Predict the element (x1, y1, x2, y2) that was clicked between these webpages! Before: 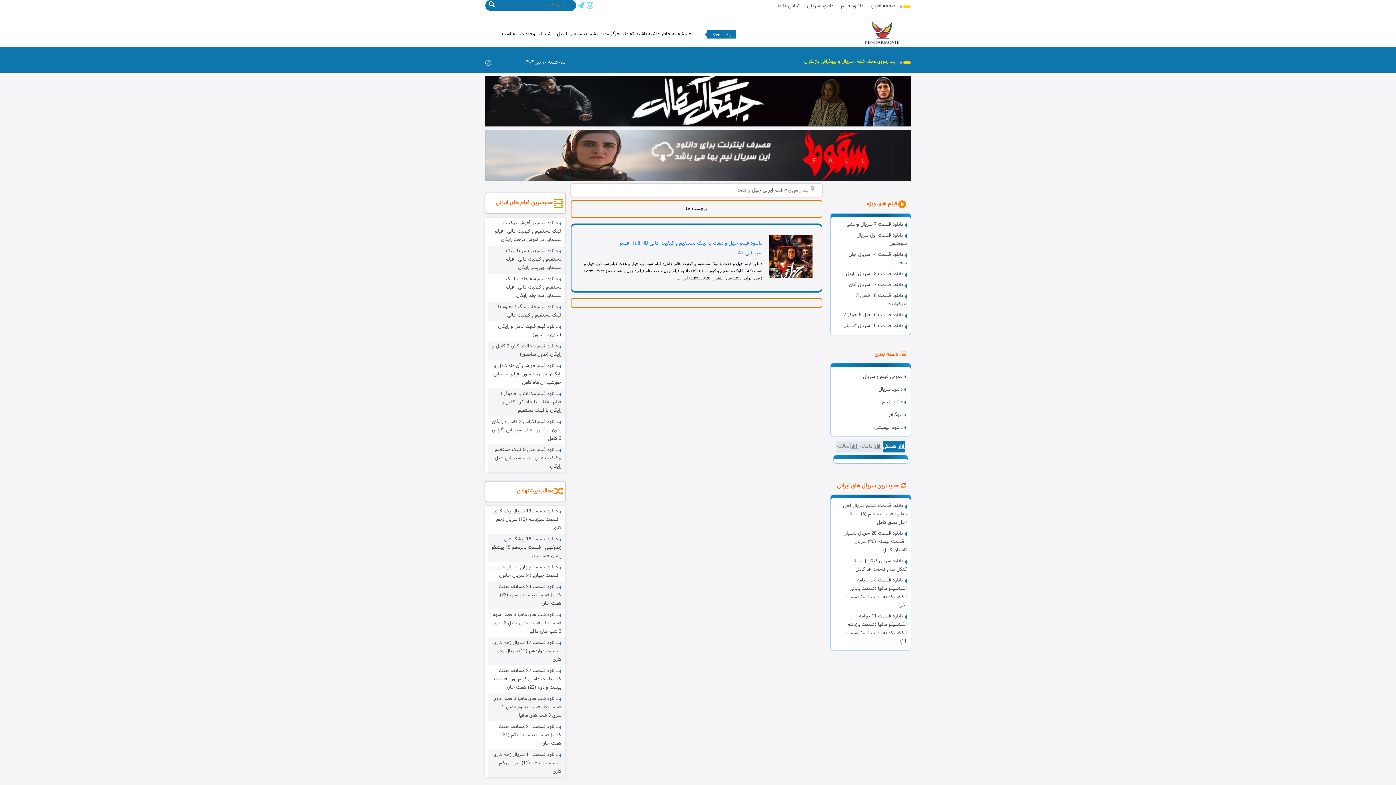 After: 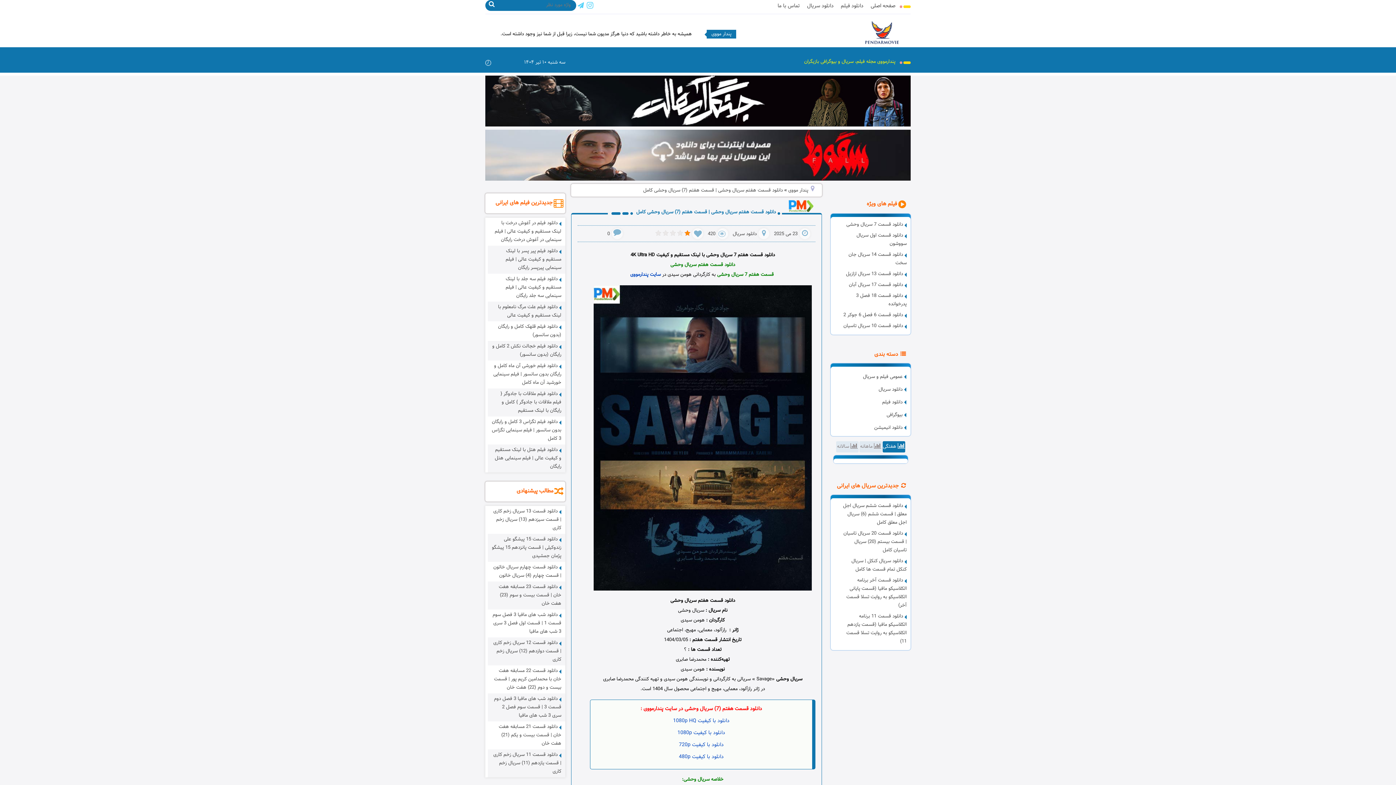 Action: label: دانلود قسمت 7 سریال وحشی bbox: (842, 220, 906, 228)